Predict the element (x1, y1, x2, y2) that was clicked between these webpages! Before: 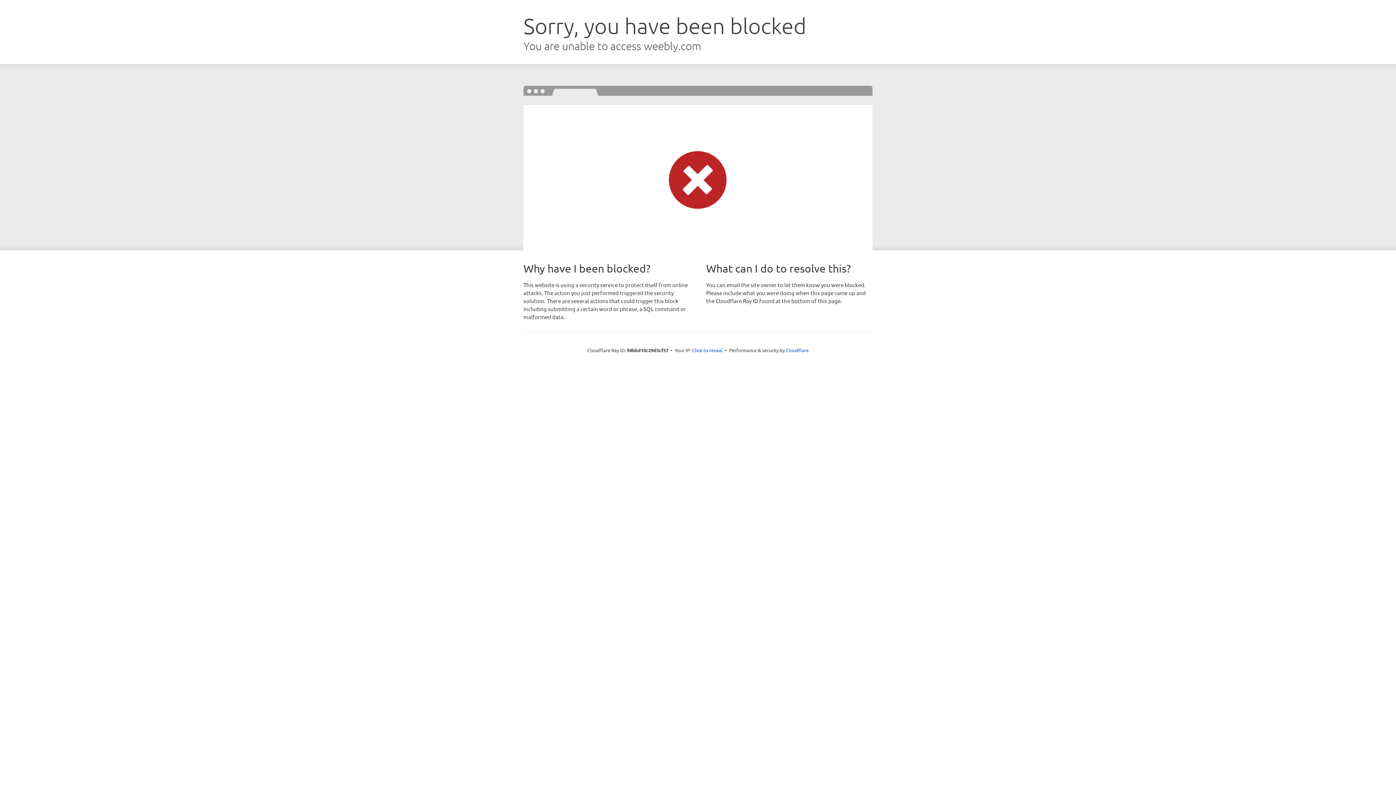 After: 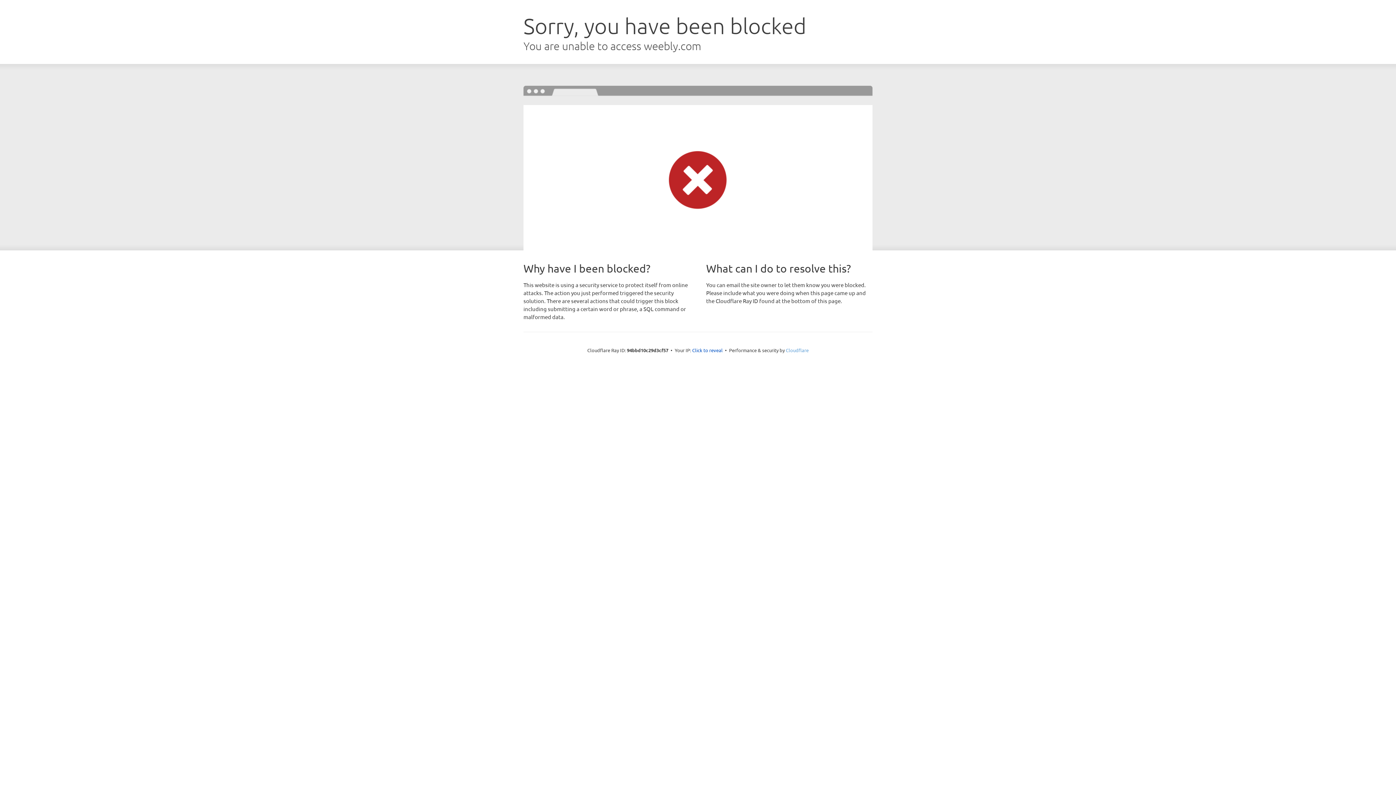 Action: bbox: (786, 347, 808, 353) label: Cloudflare